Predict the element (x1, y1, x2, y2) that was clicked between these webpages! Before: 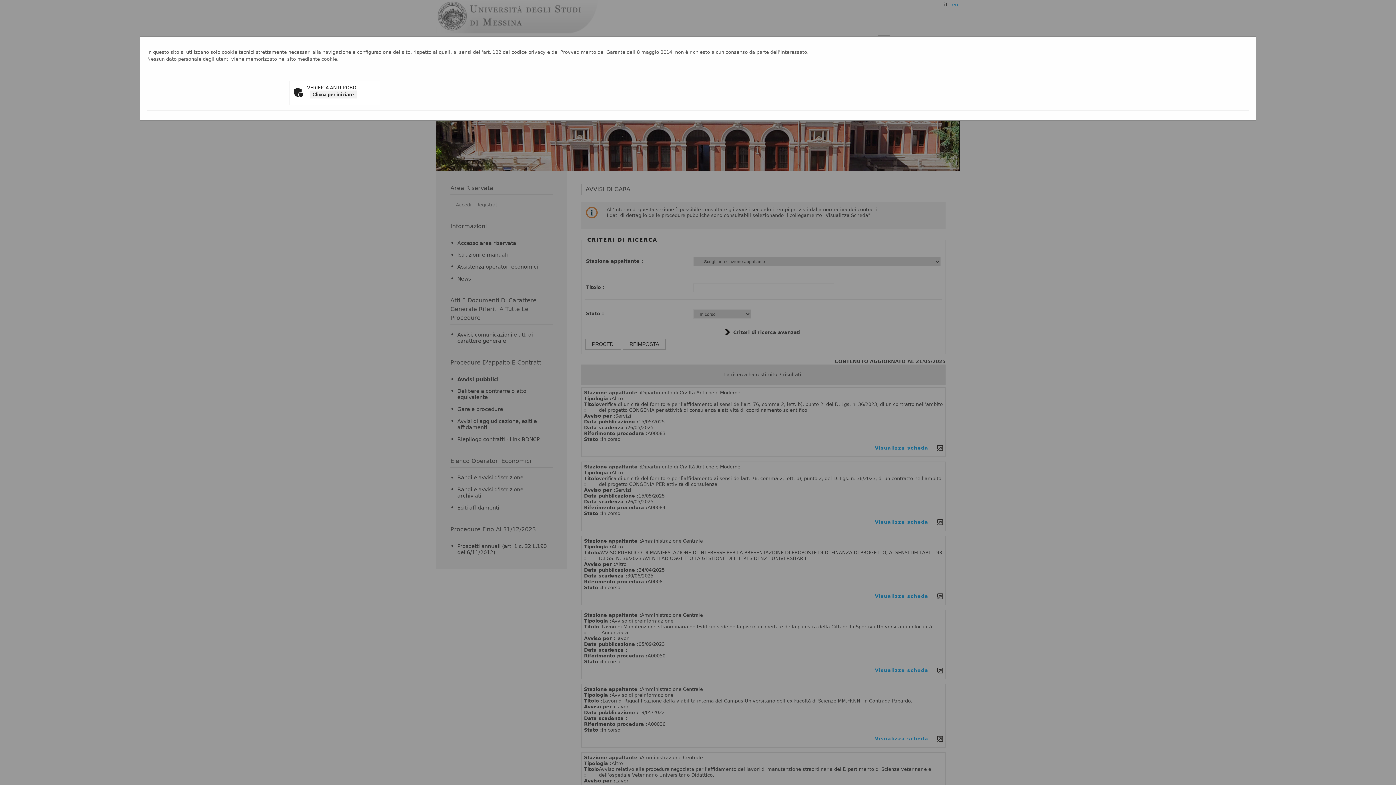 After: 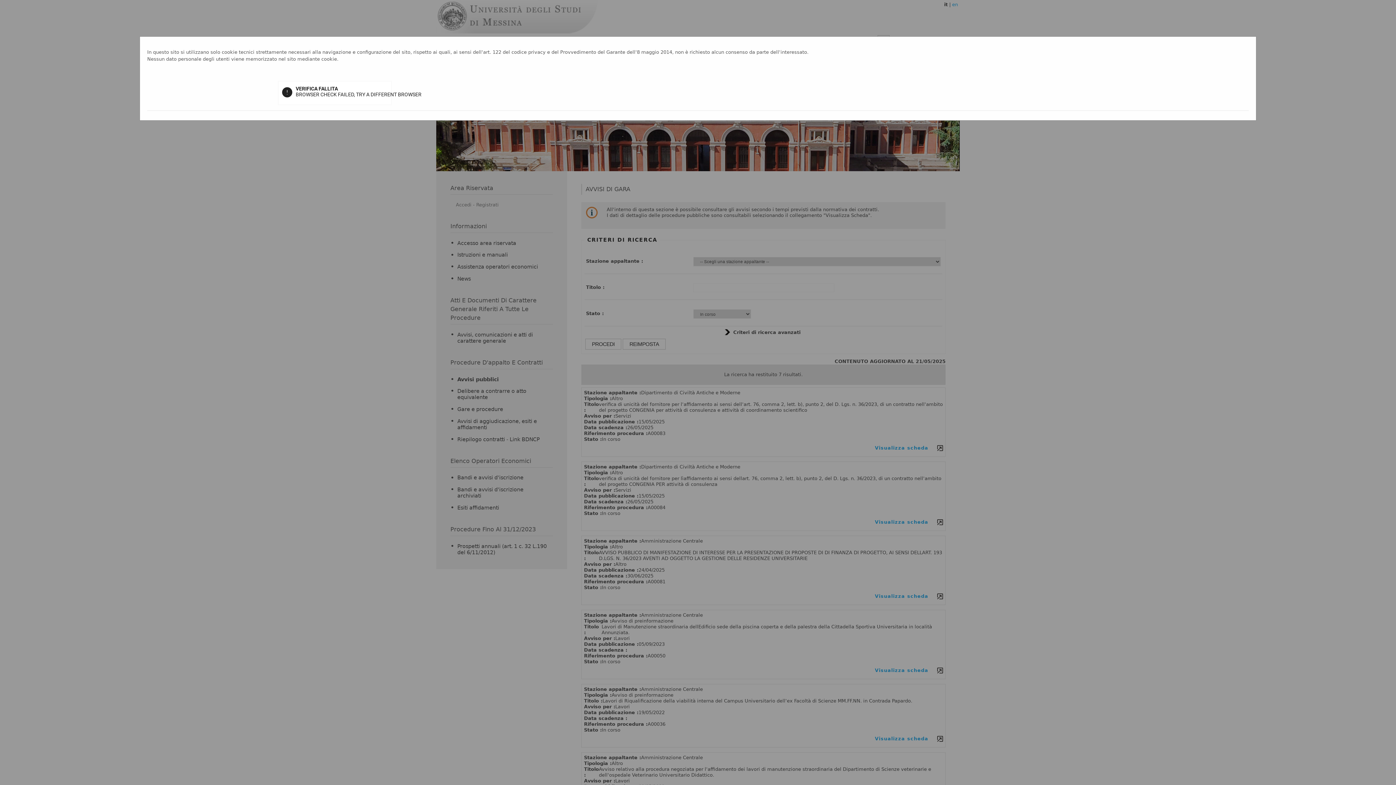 Action: bbox: (310, 90, 356, 98) label: Clicca per iniziare